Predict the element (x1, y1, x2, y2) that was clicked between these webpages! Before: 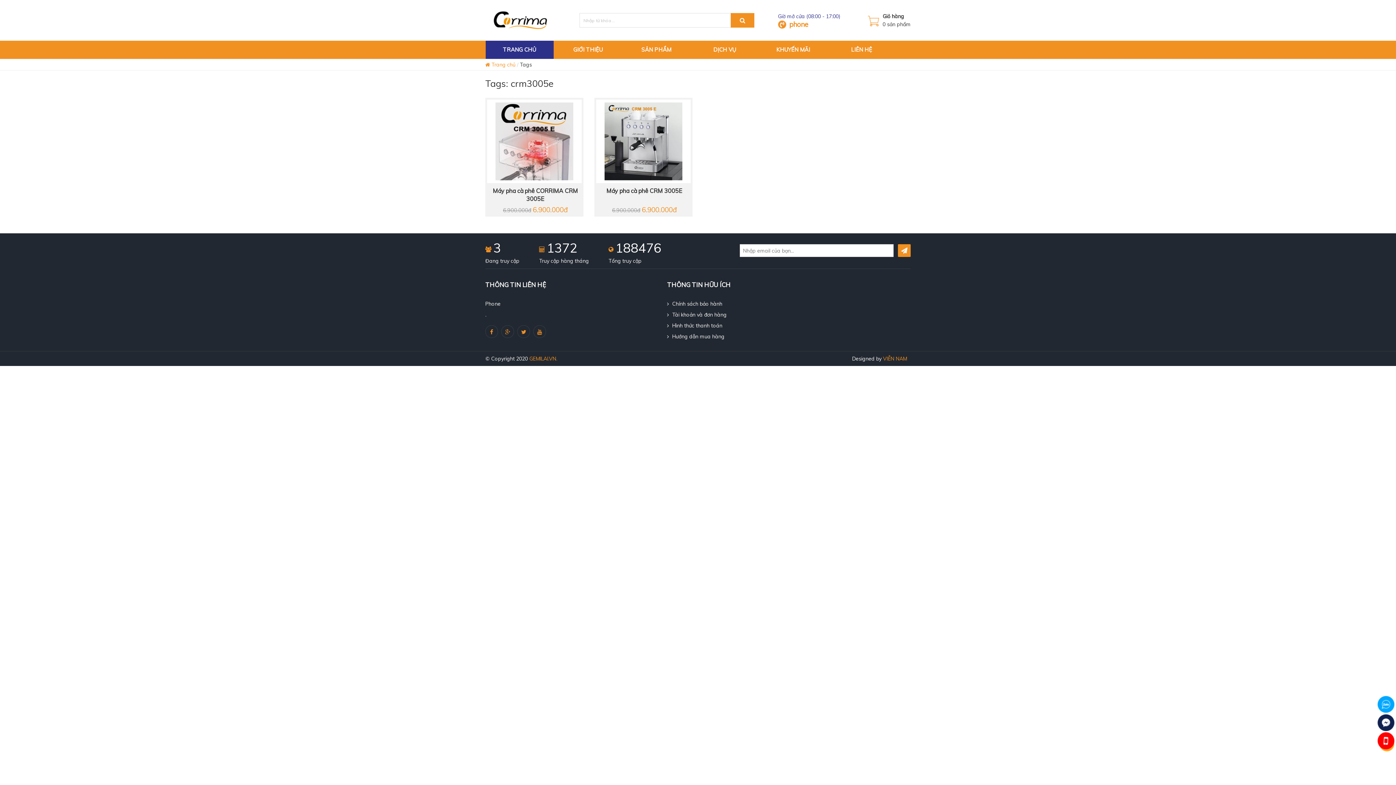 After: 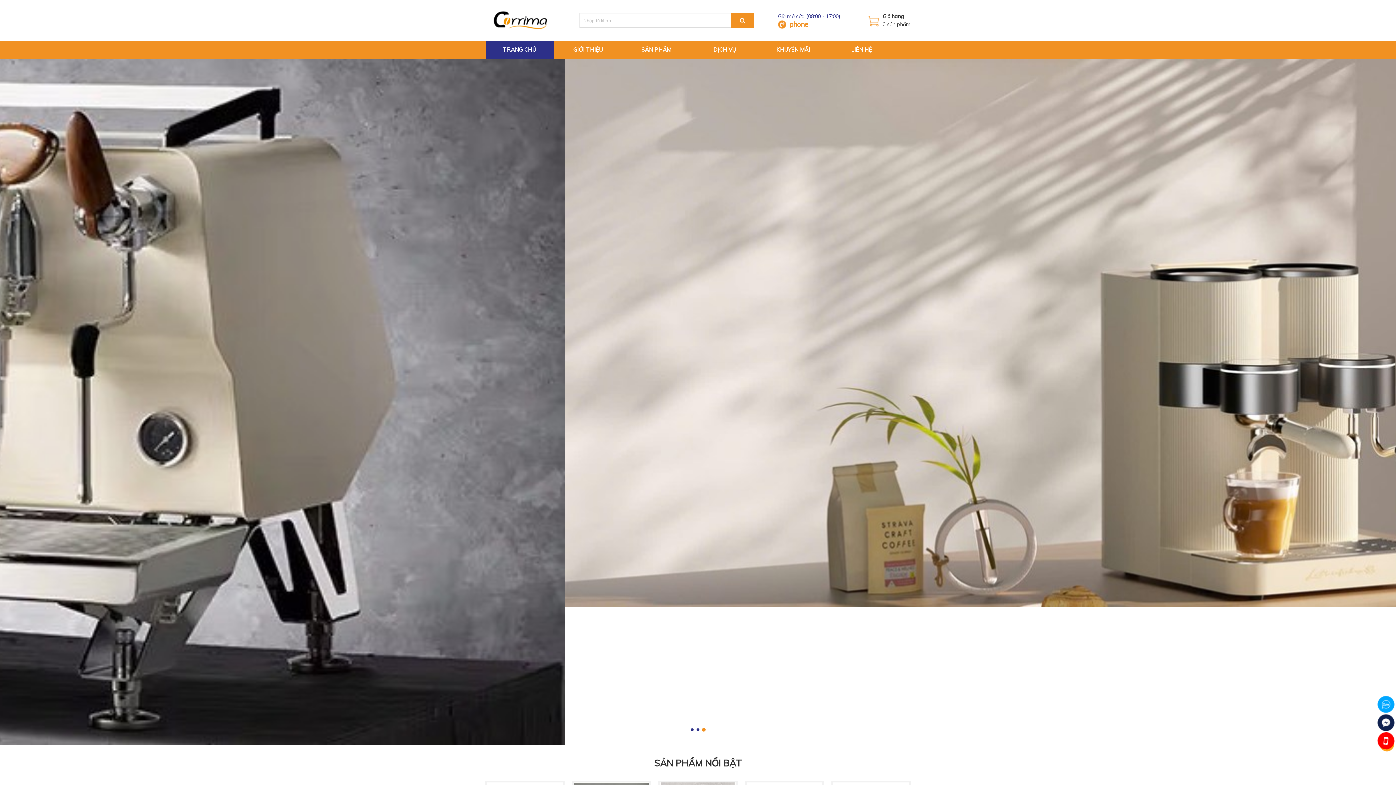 Action: bbox: (485, 61, 515, 68) label:  Trang chủ